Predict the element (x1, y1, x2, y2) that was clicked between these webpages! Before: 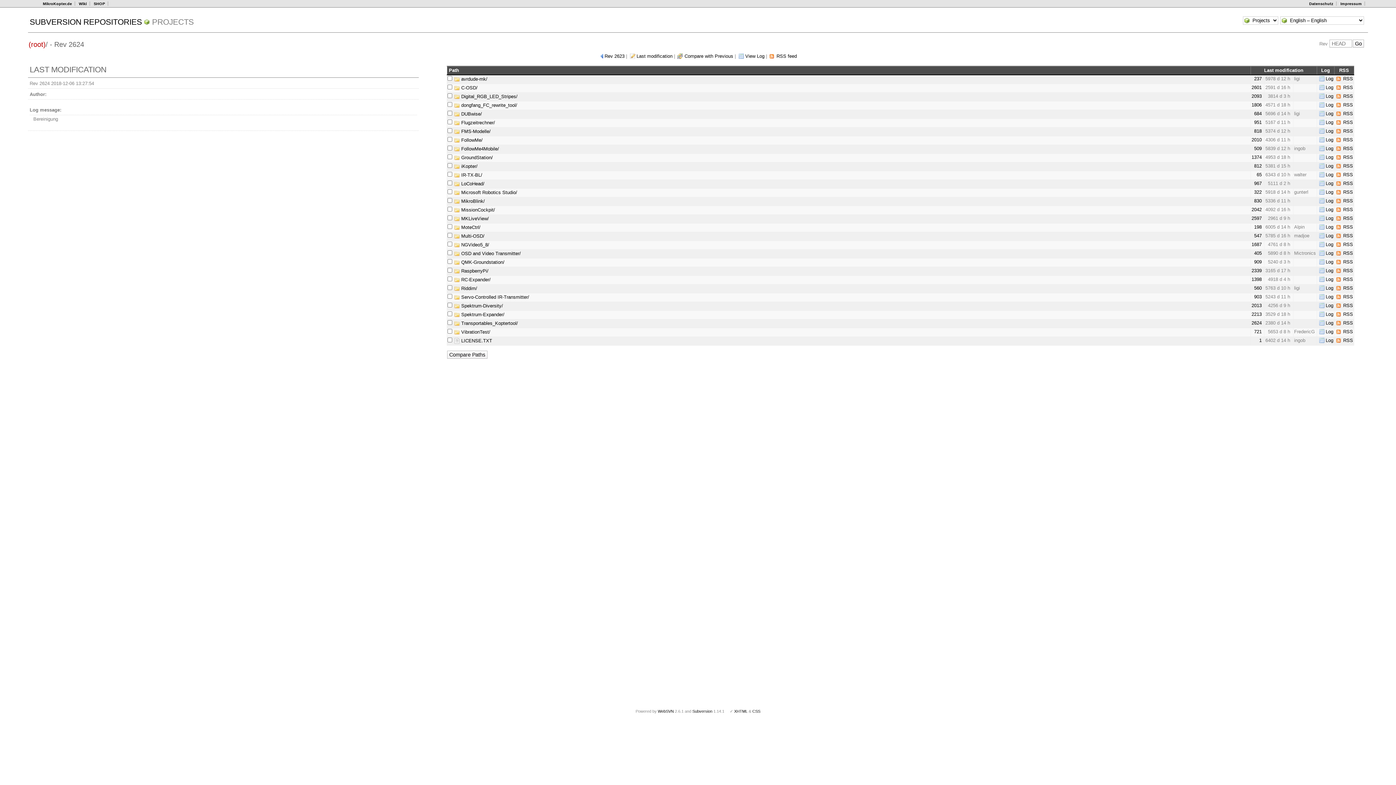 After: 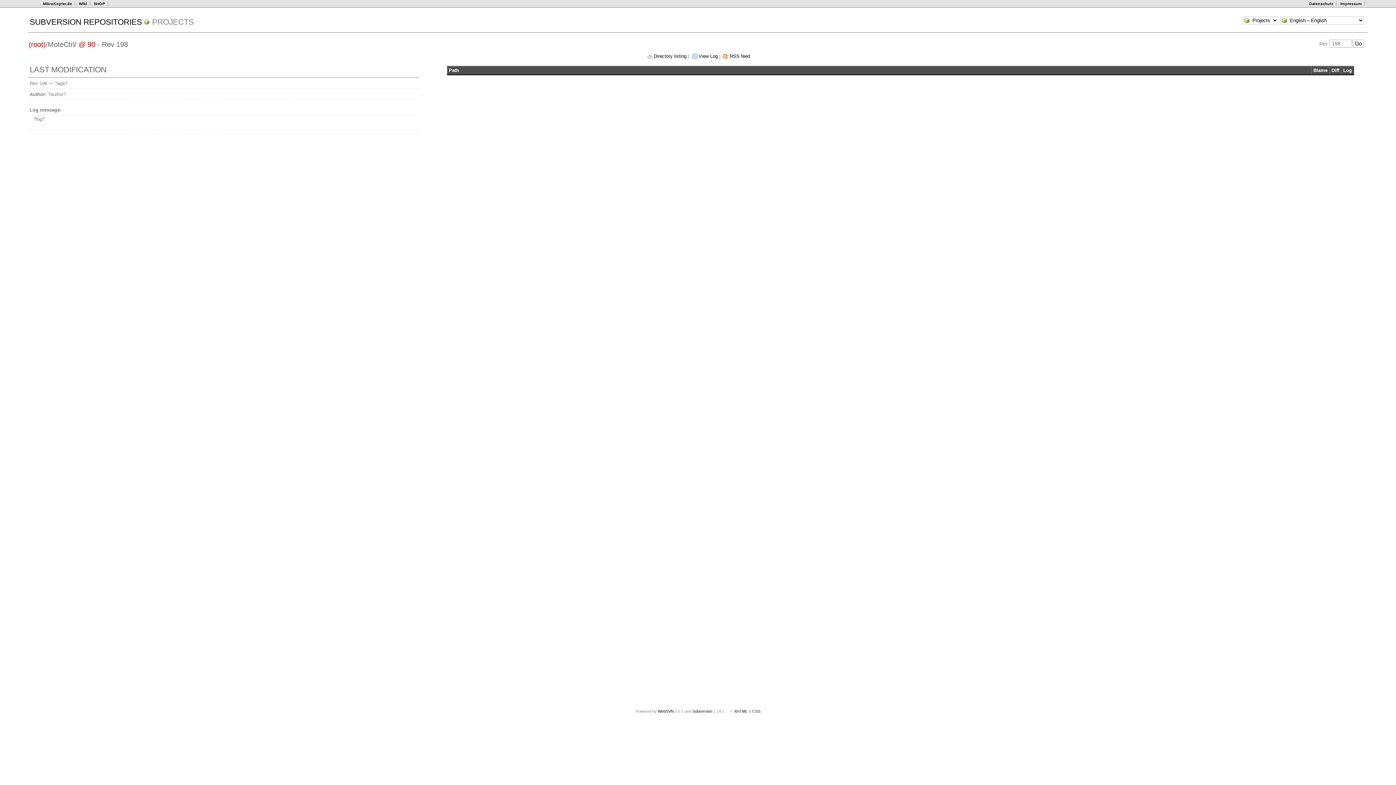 Action: bbox: (1254, 224, 1262, 229) label: 198